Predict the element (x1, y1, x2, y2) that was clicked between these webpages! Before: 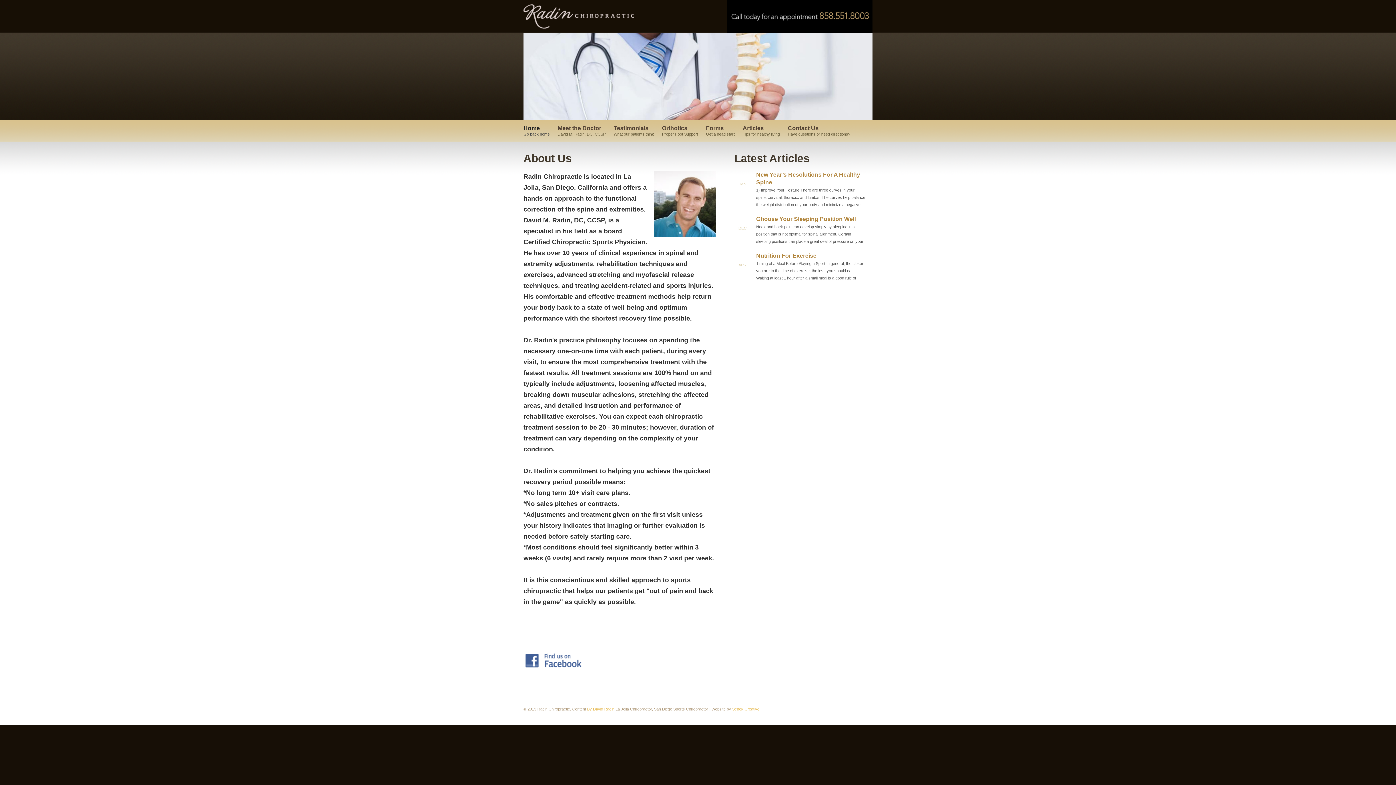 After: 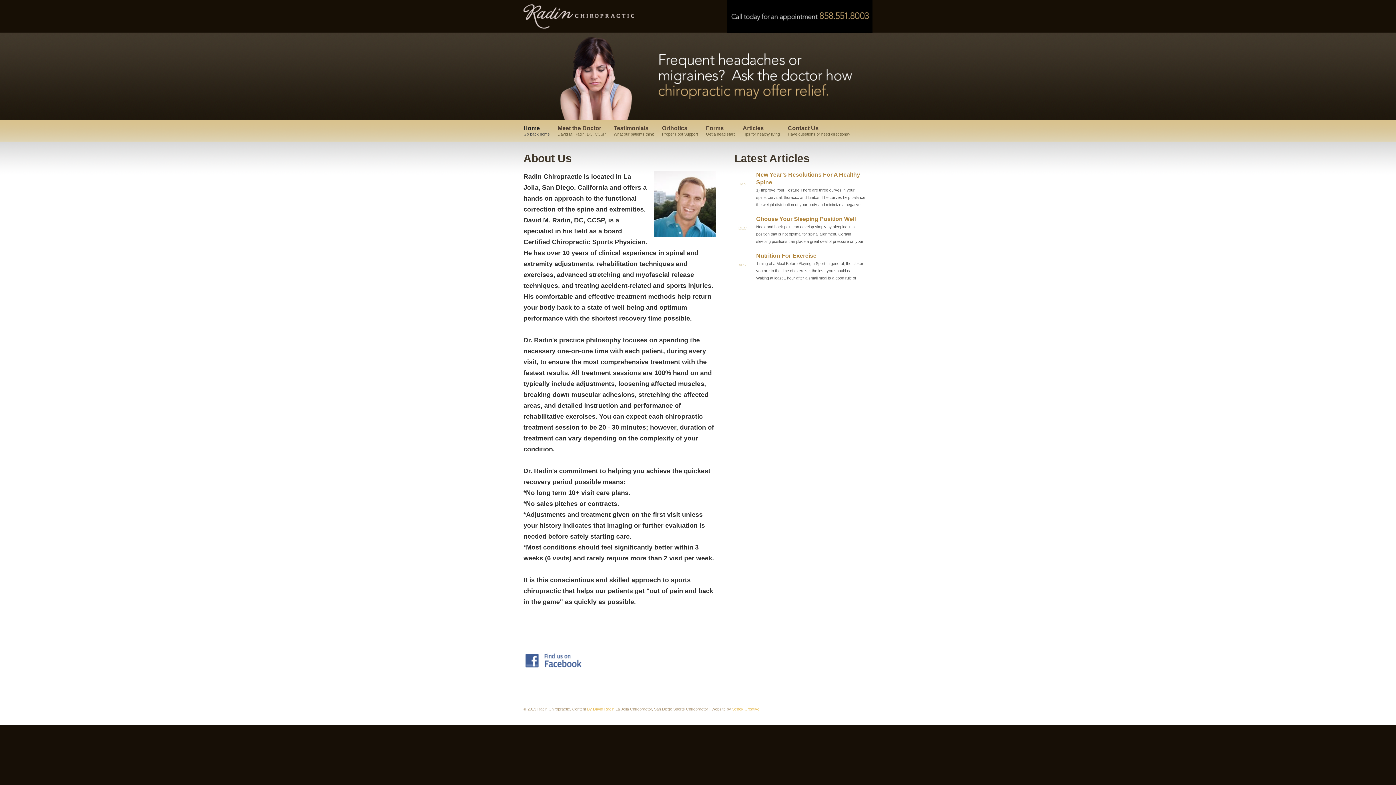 Action: label: Articles
Tips for healthy living bbox: (742, 120, 781, 142)